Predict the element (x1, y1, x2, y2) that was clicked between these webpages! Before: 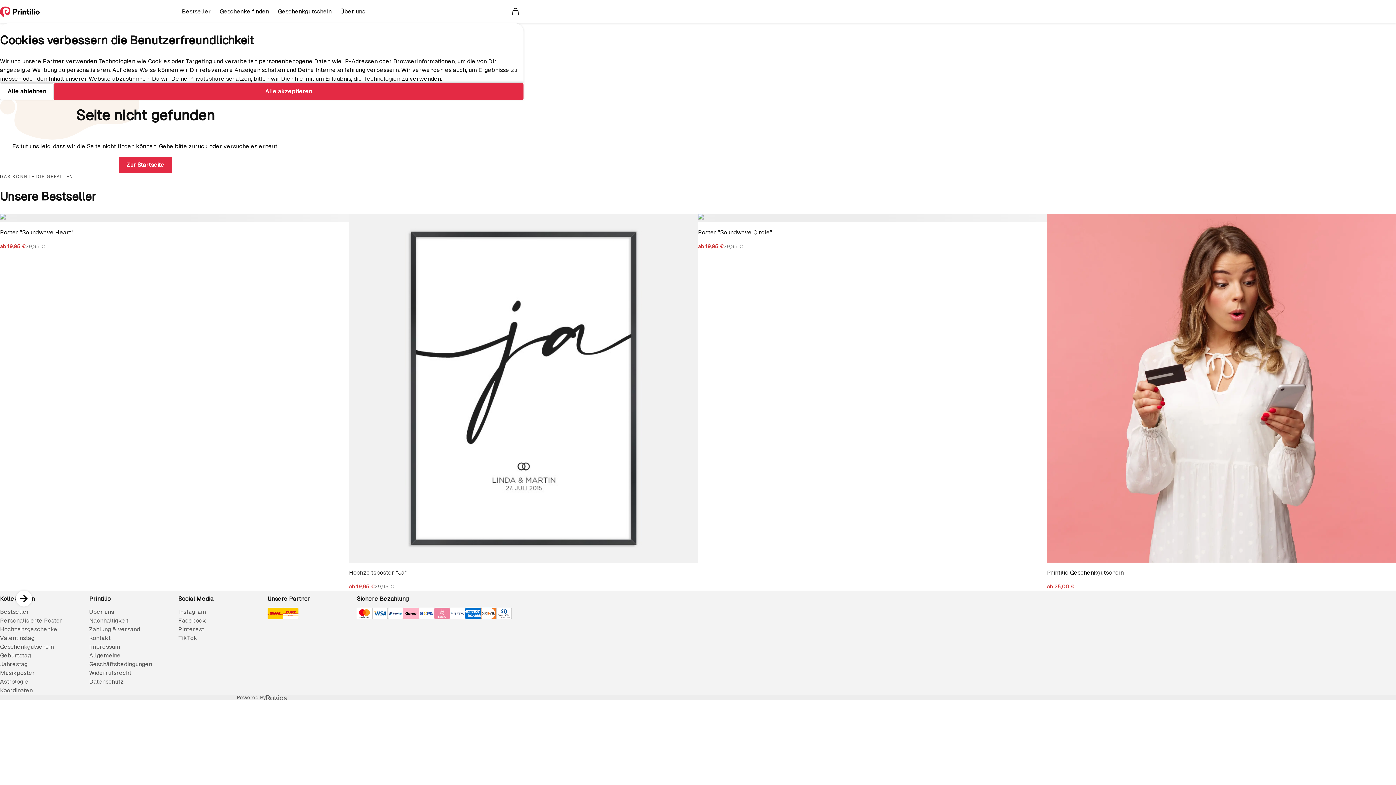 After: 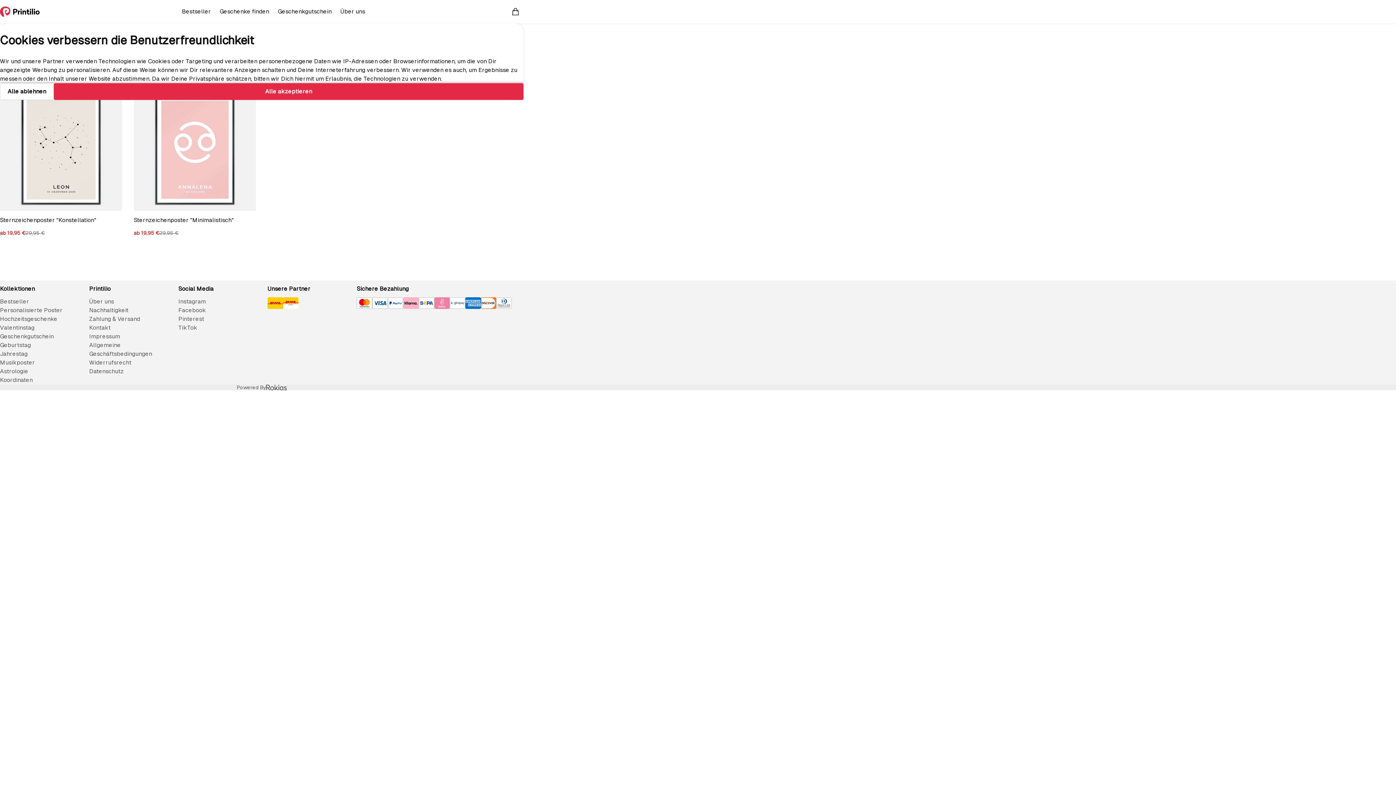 Action: label: Astrologie bbox: (0, 678, 28, 685)